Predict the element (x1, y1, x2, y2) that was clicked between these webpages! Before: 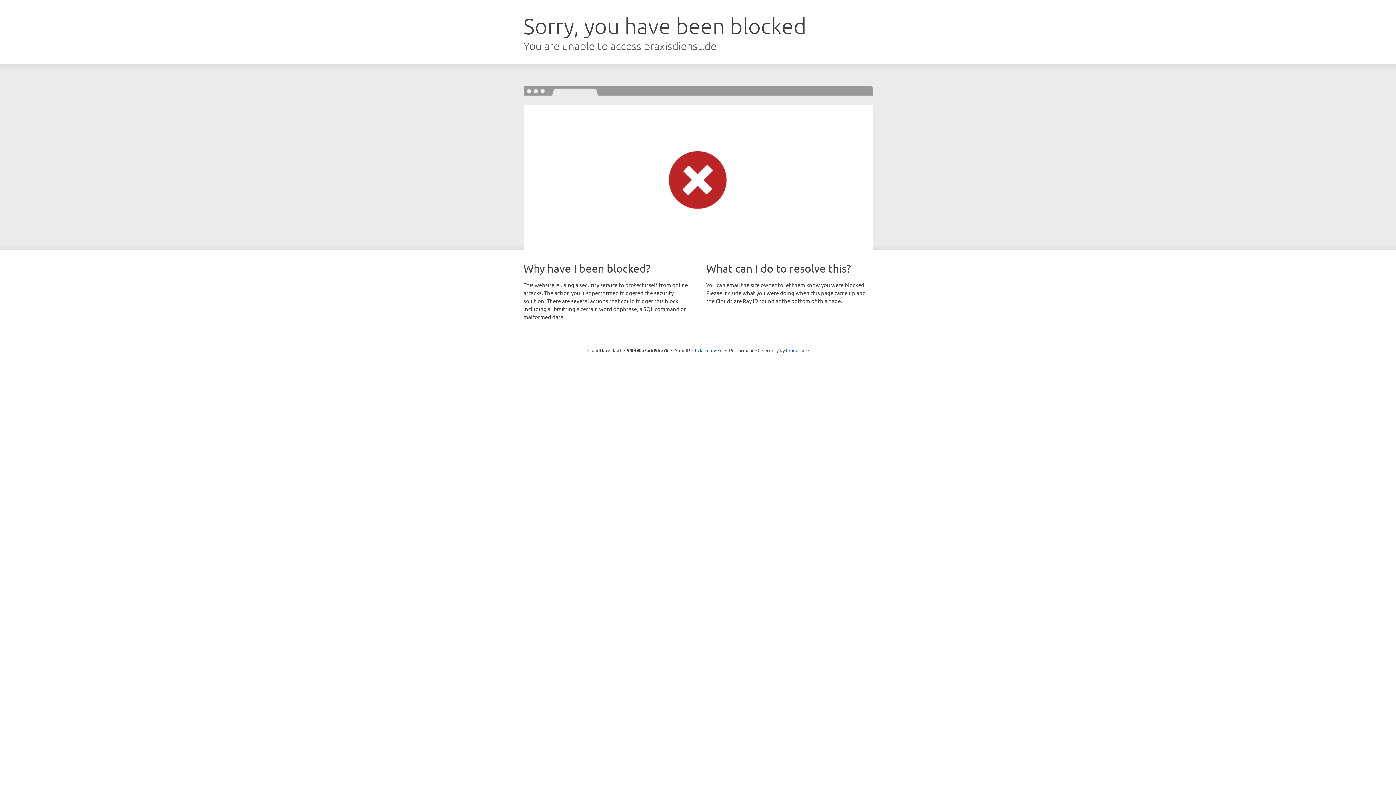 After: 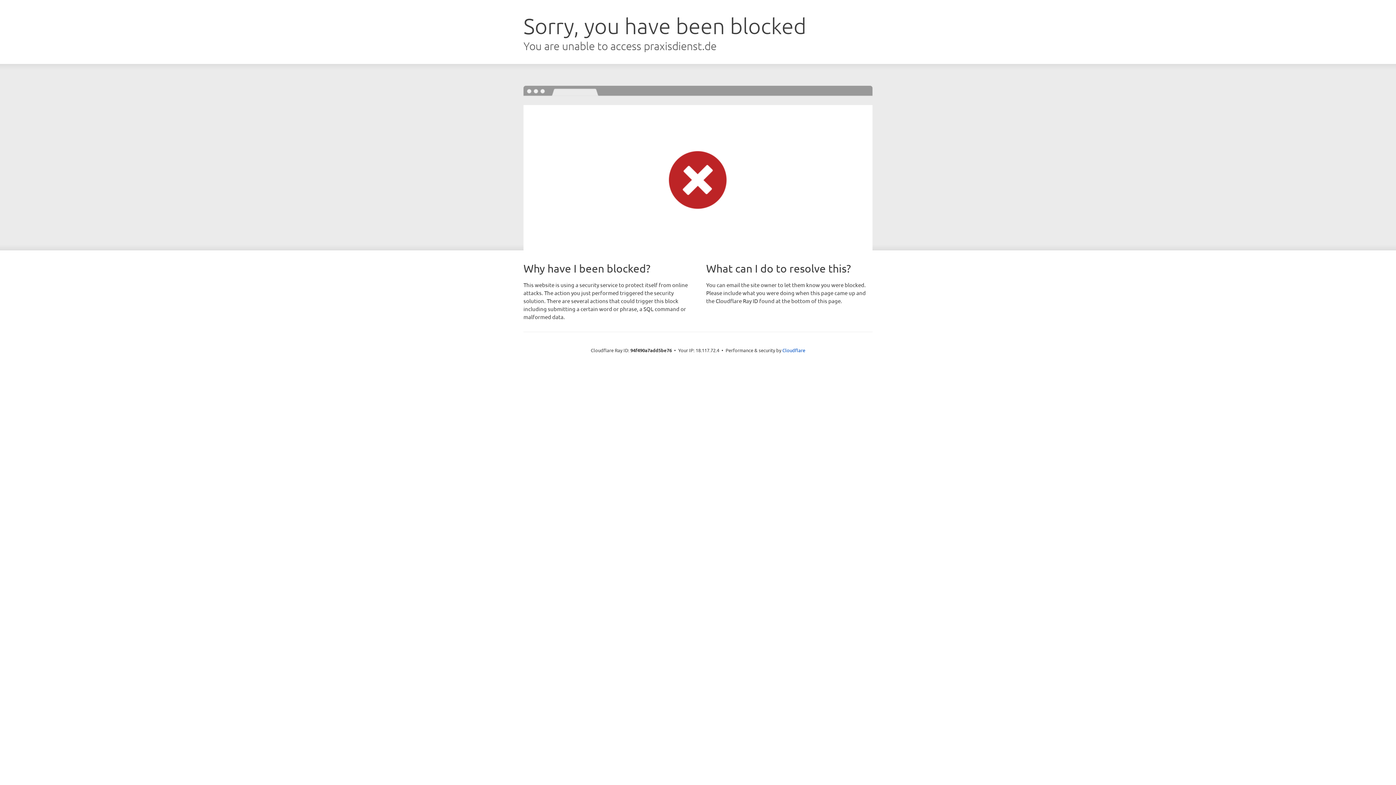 Action: label: Click to reveal bbox: (692, 346, 722, 353)